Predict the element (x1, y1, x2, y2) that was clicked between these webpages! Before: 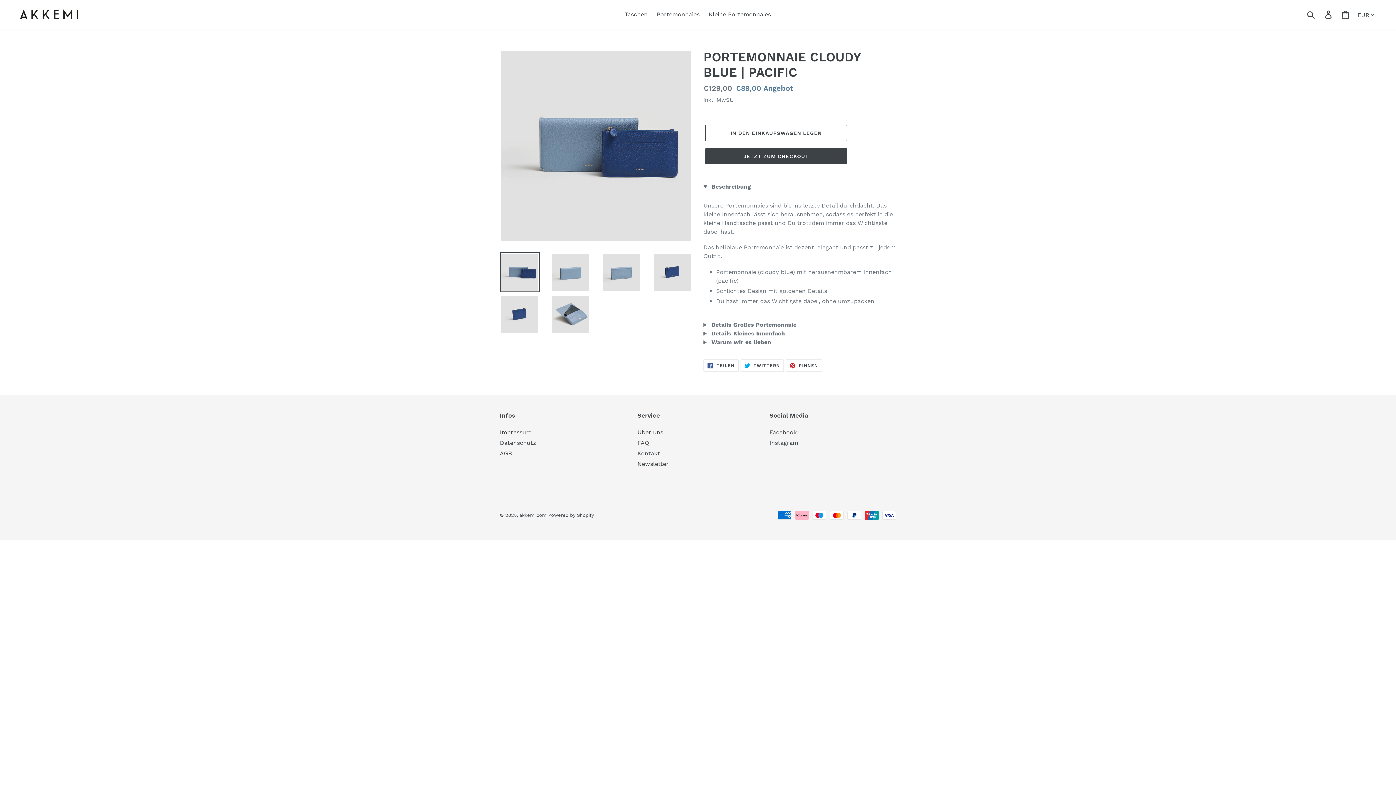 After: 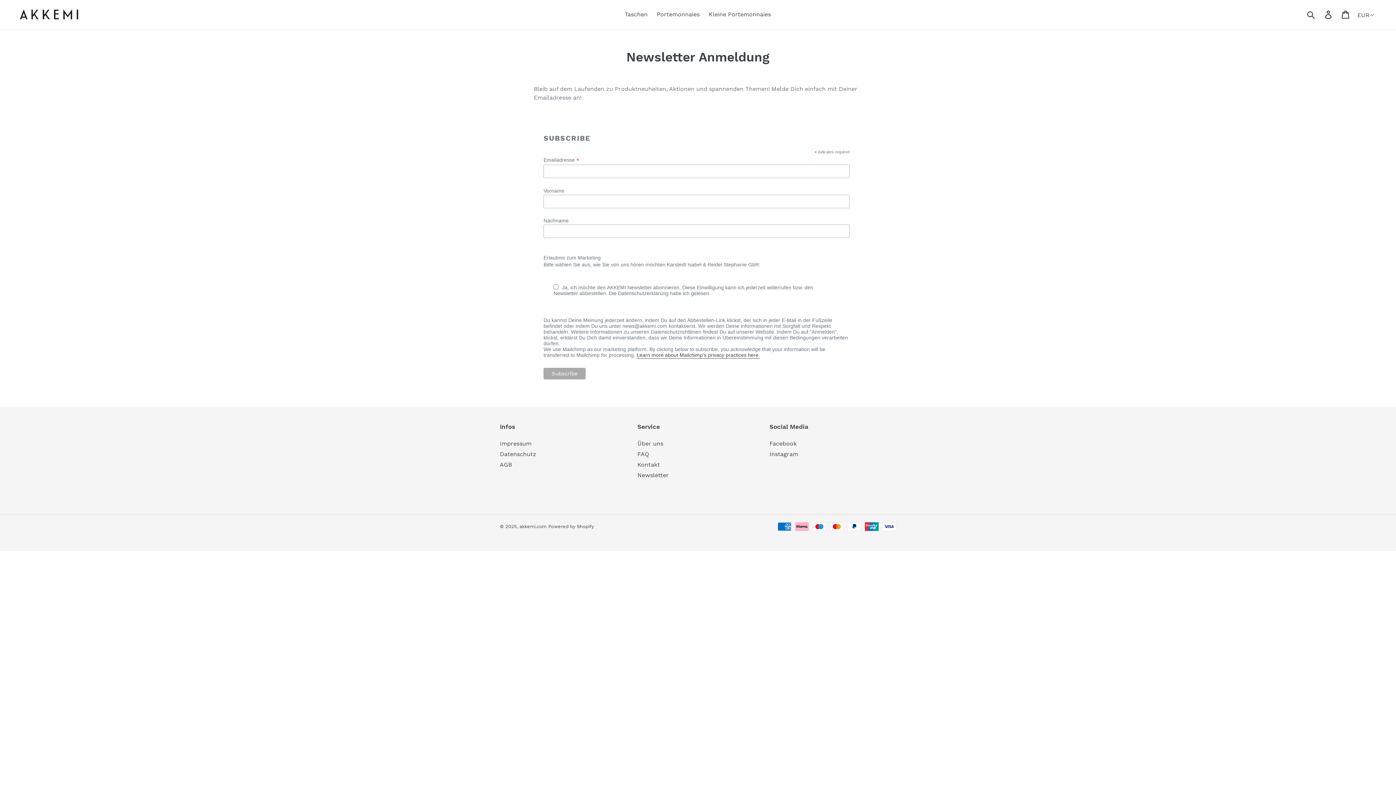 Action: label: Newsletter bbox: (637, 460, 668, 467)